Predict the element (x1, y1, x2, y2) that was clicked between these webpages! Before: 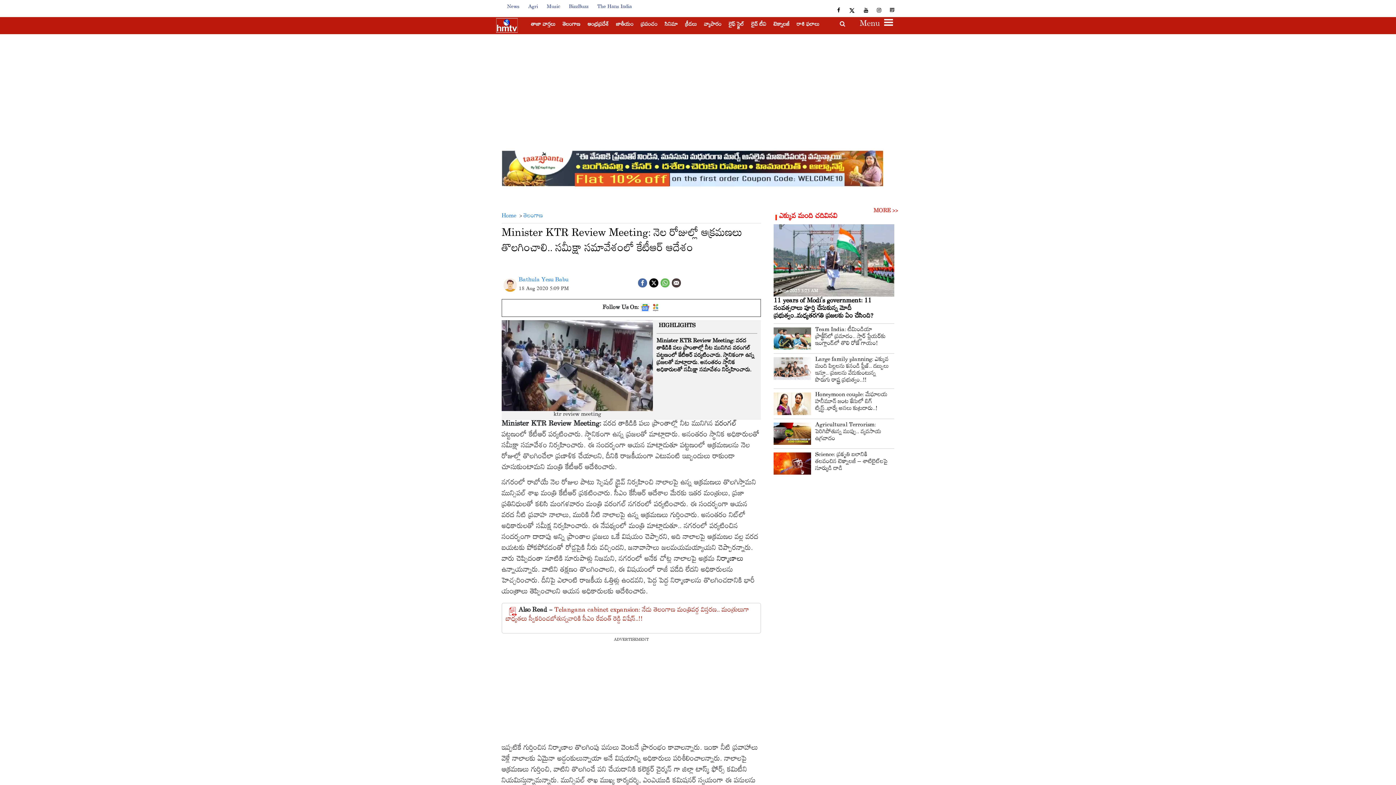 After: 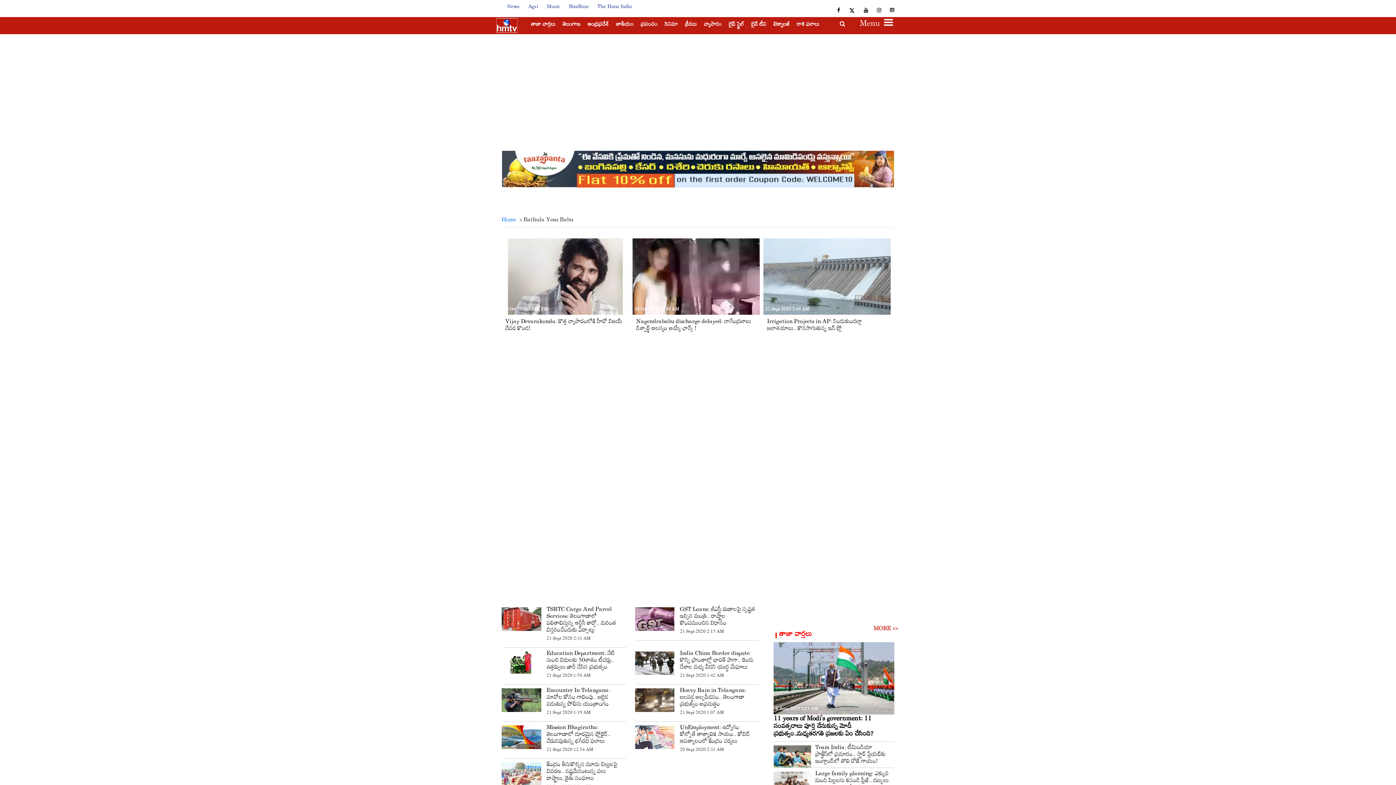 Action: bbox: (518, 276, 568, 286) label: Bathula Yesu Babu